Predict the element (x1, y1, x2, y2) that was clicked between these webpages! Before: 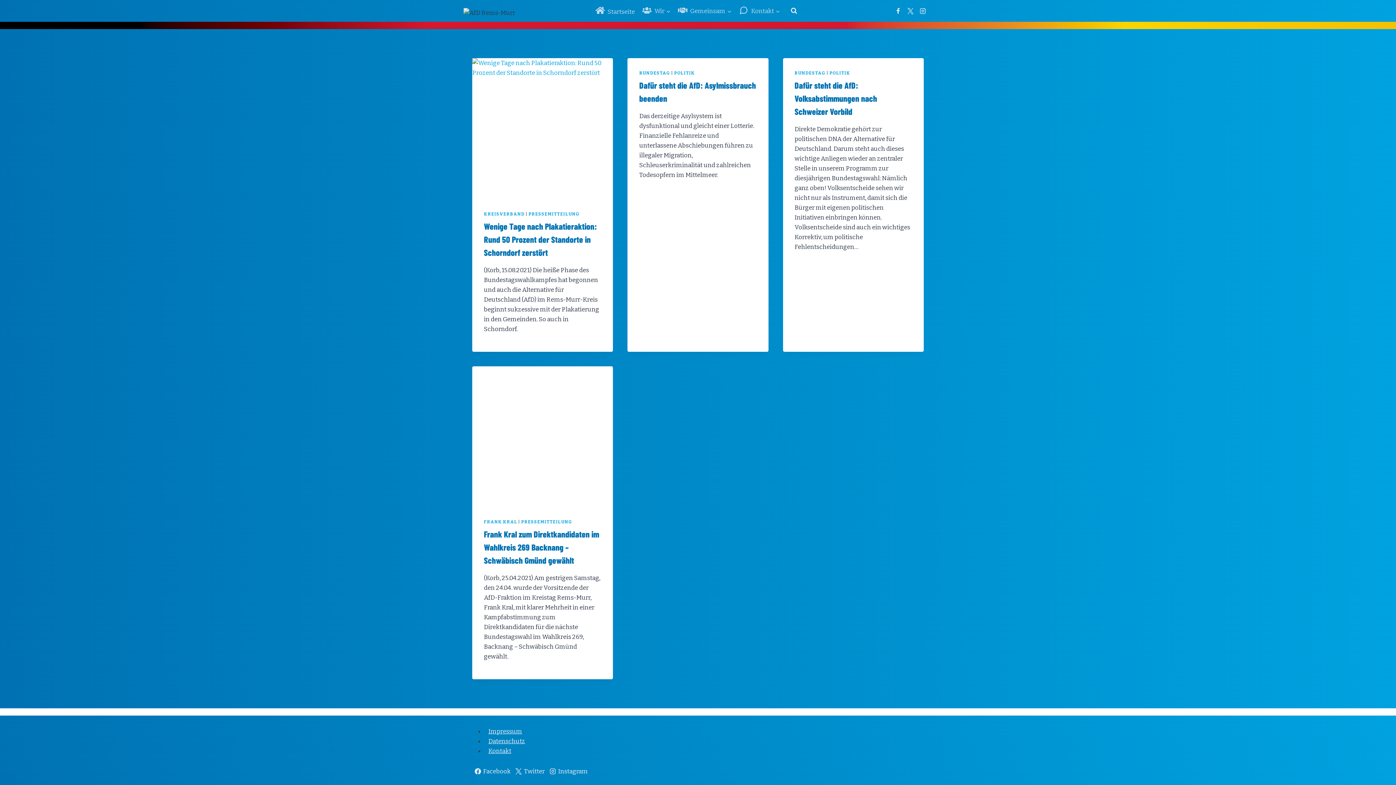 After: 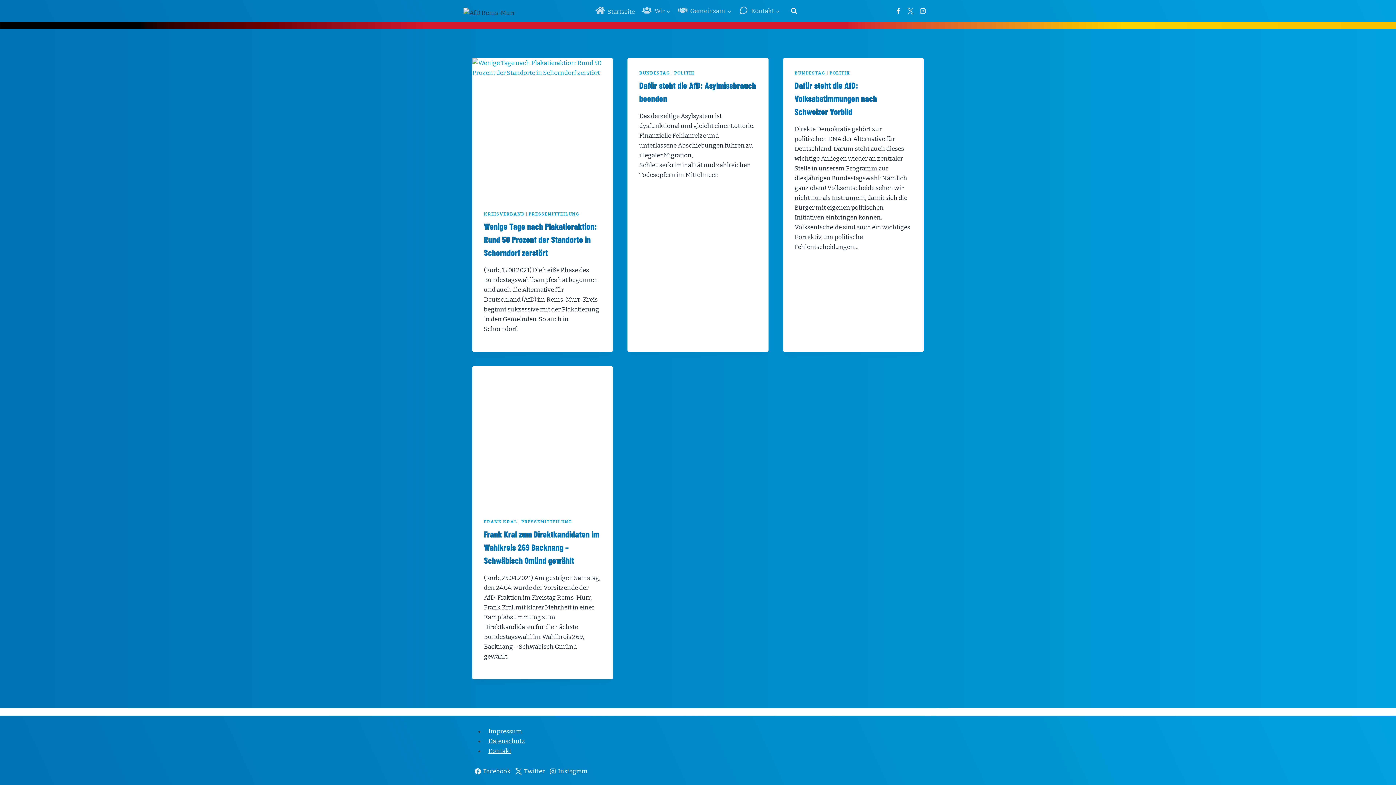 Action: bbox: (892, 4, 904, 17) label: Facebook